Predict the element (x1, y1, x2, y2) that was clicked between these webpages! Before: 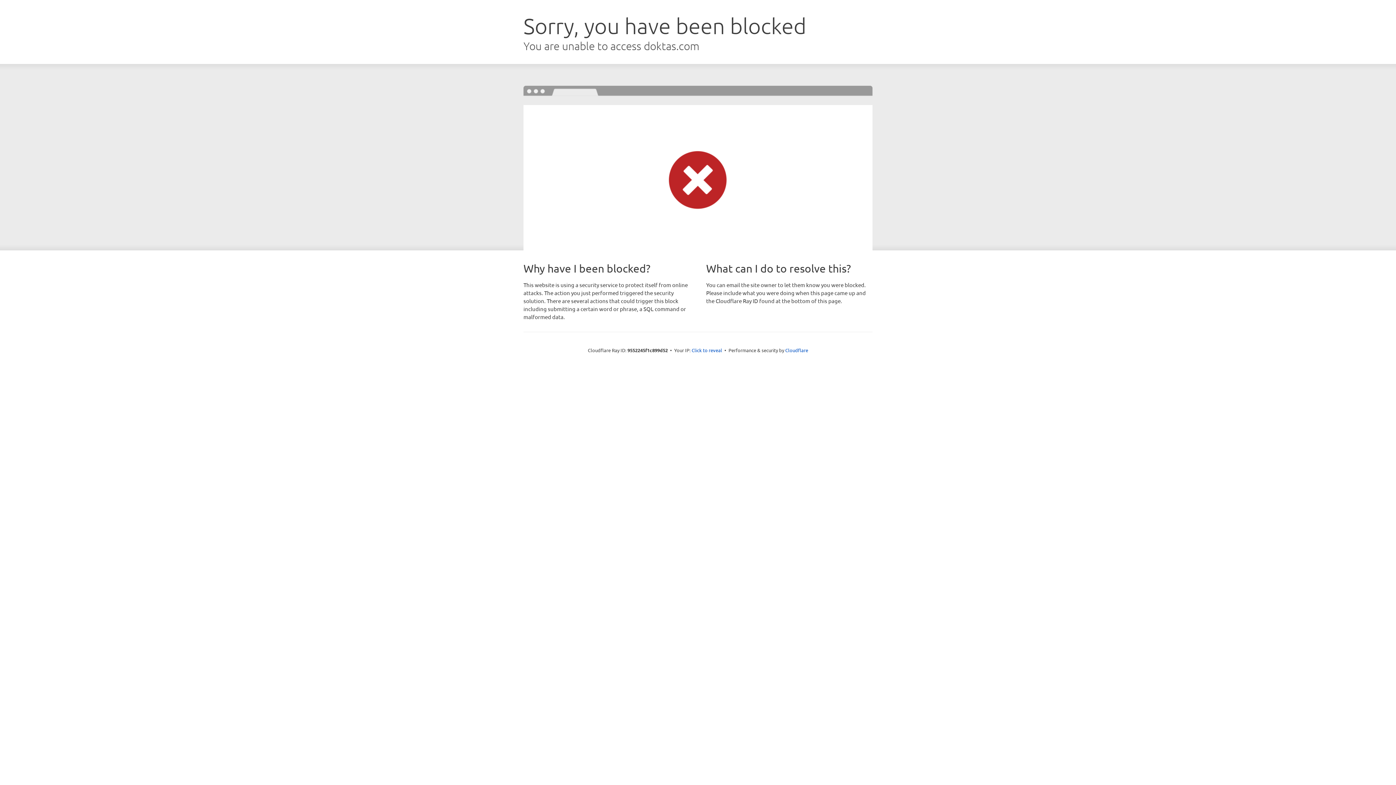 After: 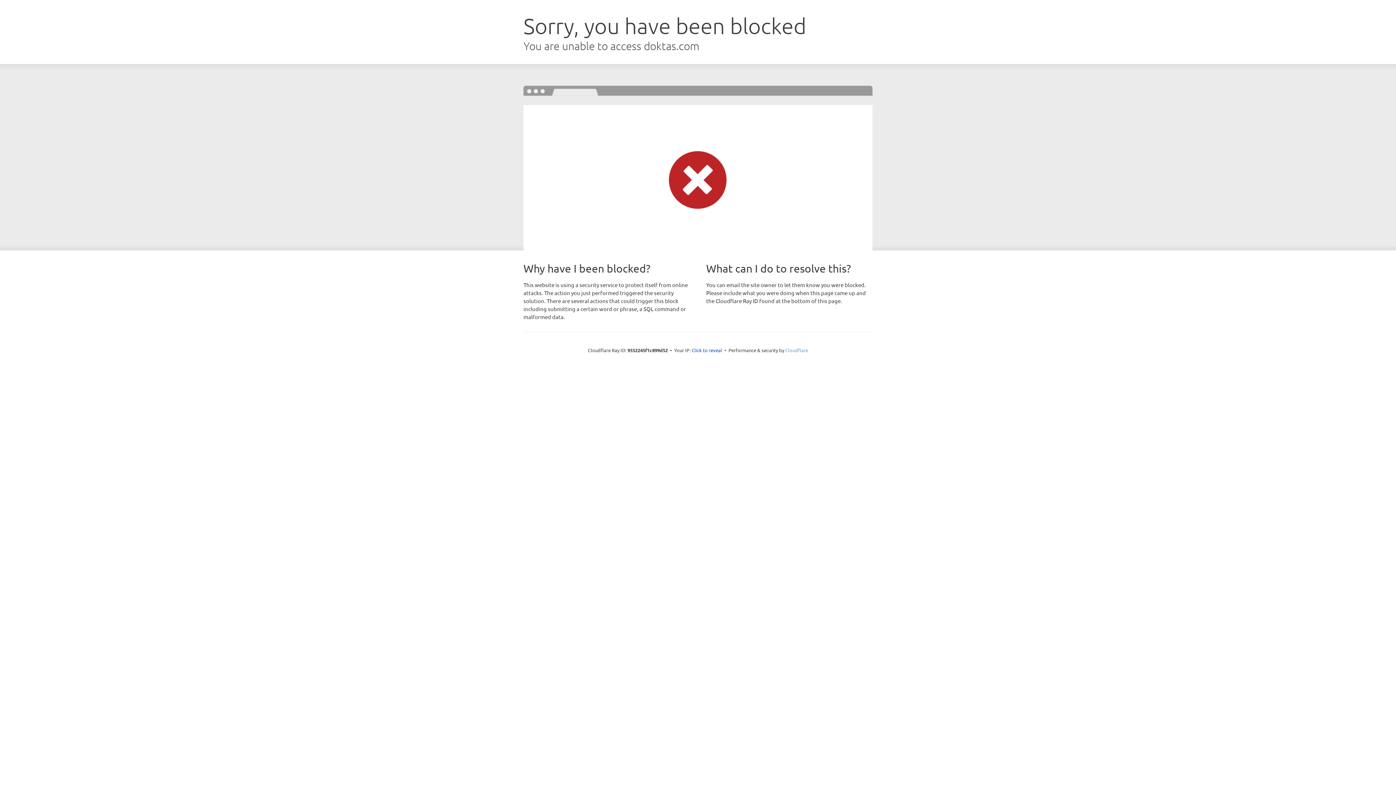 Action: bbox: (785, 347, 808, 353) label: Cloudflare